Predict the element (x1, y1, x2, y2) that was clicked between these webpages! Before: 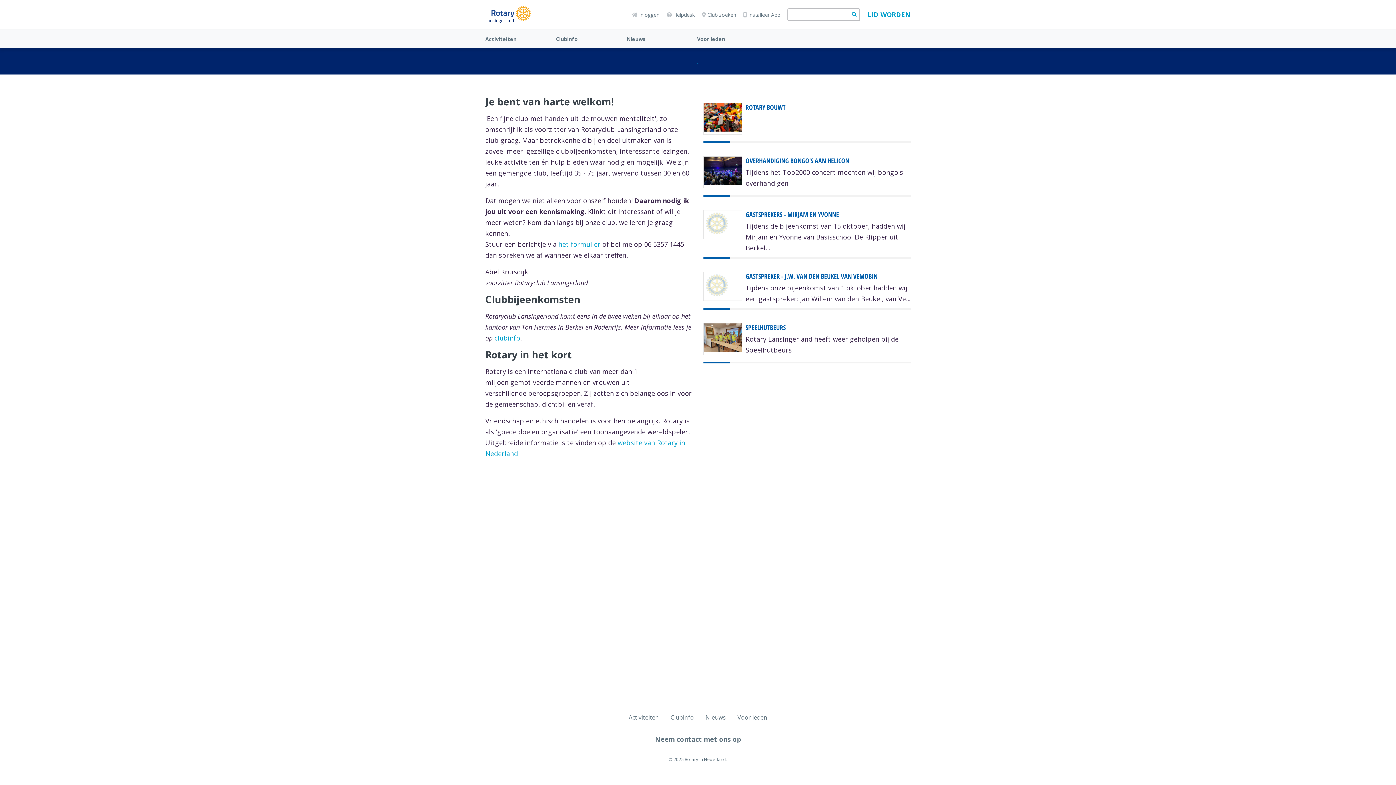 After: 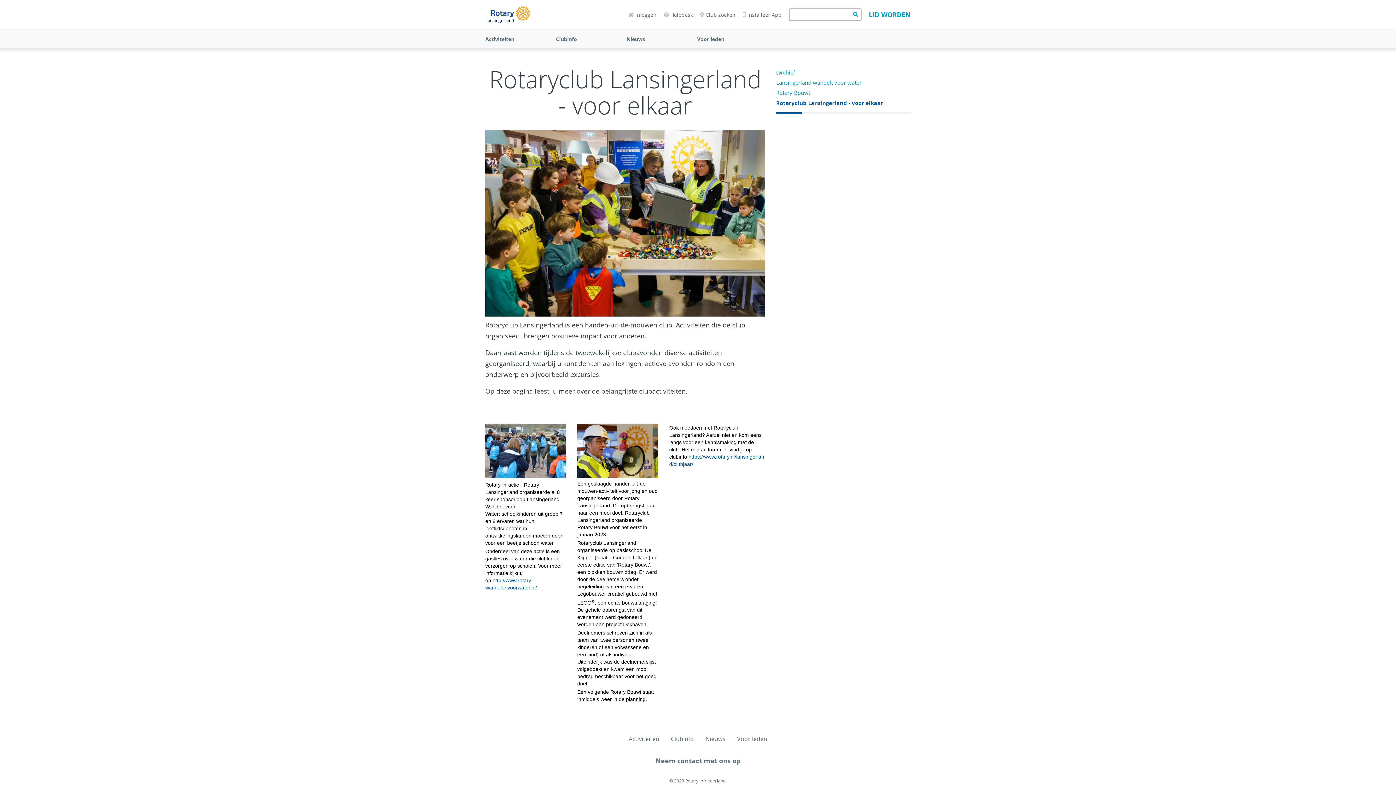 Action: bbox: (485, 35, 516, 42) label: Activiteiten